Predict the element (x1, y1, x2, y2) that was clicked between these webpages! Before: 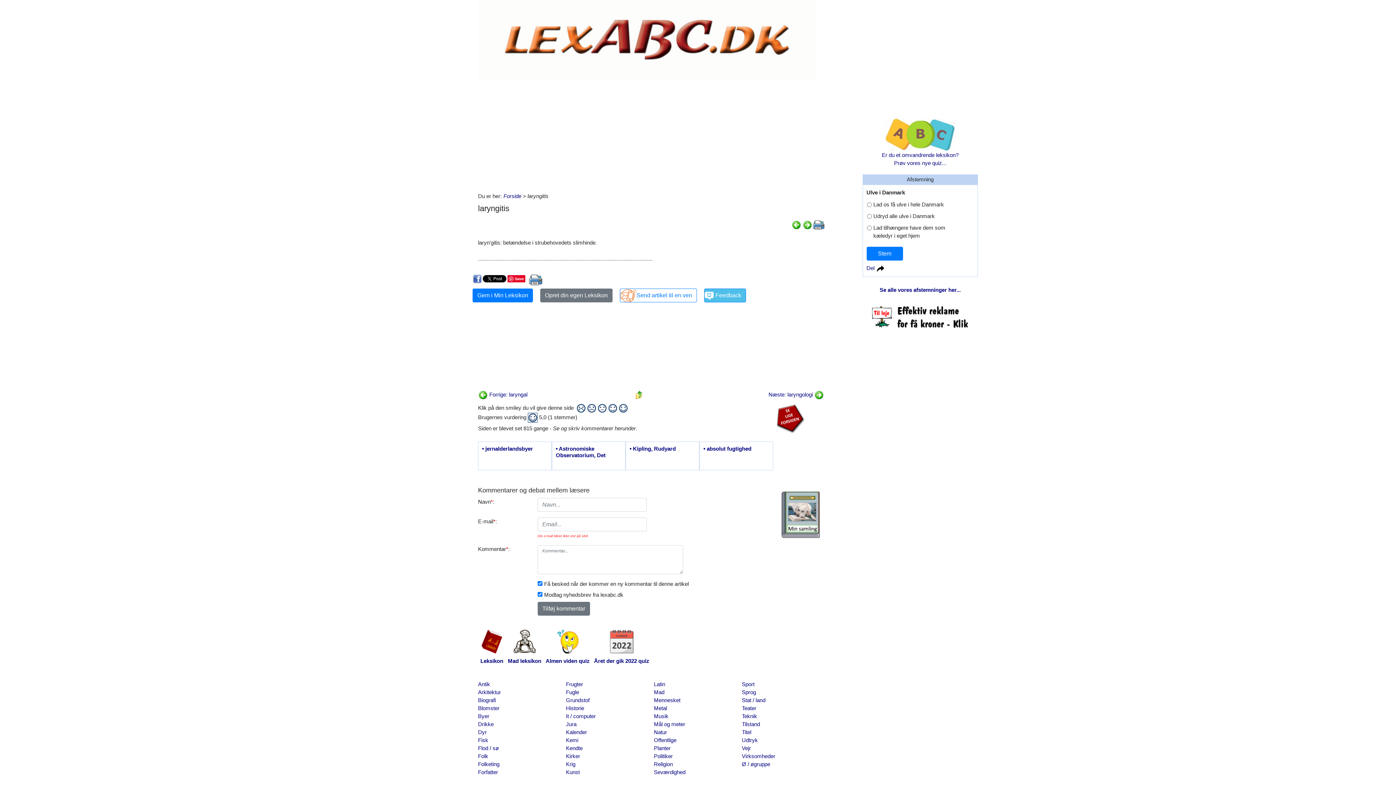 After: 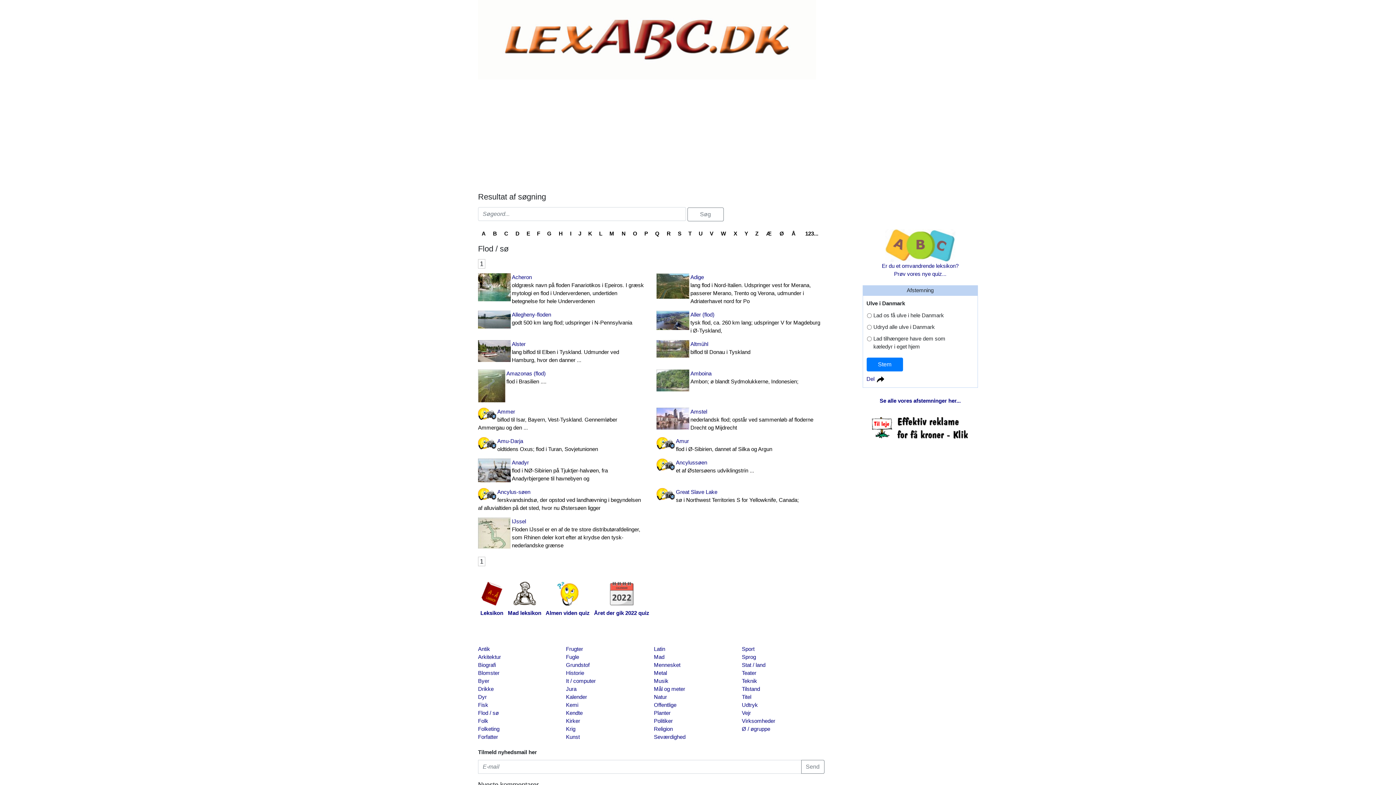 Action: label: Flod / sø bbox: (478, 744, 560, 752)